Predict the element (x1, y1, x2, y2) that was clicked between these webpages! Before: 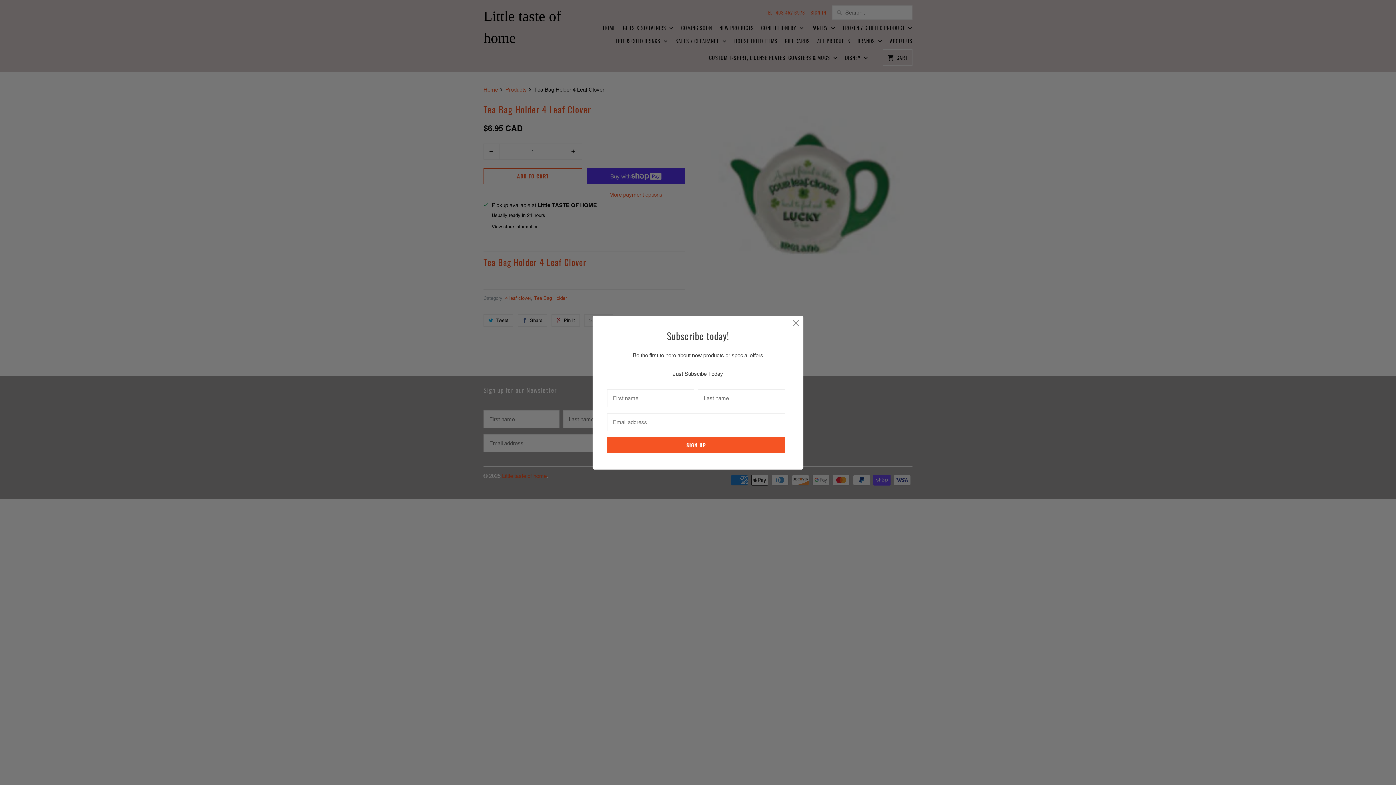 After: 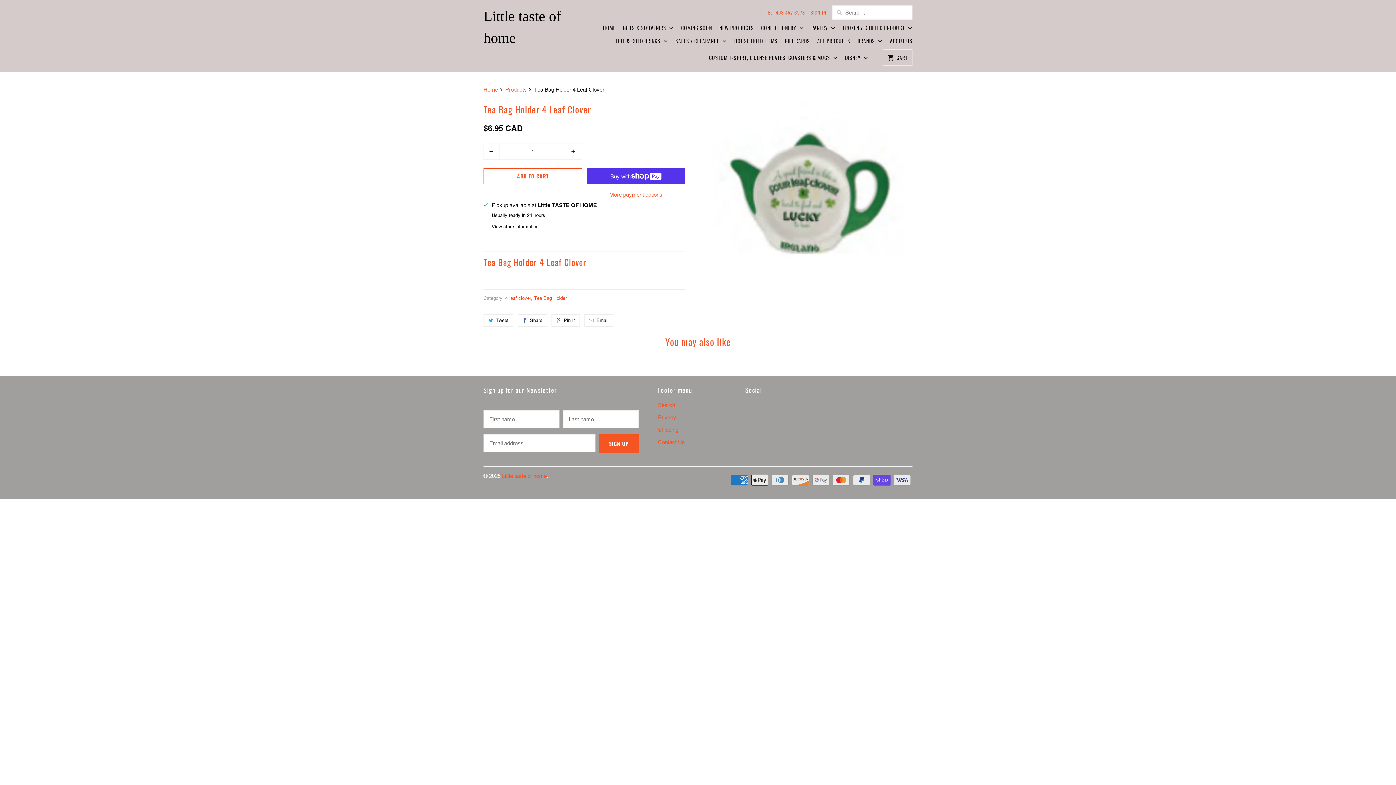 Action: bbox: (789, 316, 802, 329)